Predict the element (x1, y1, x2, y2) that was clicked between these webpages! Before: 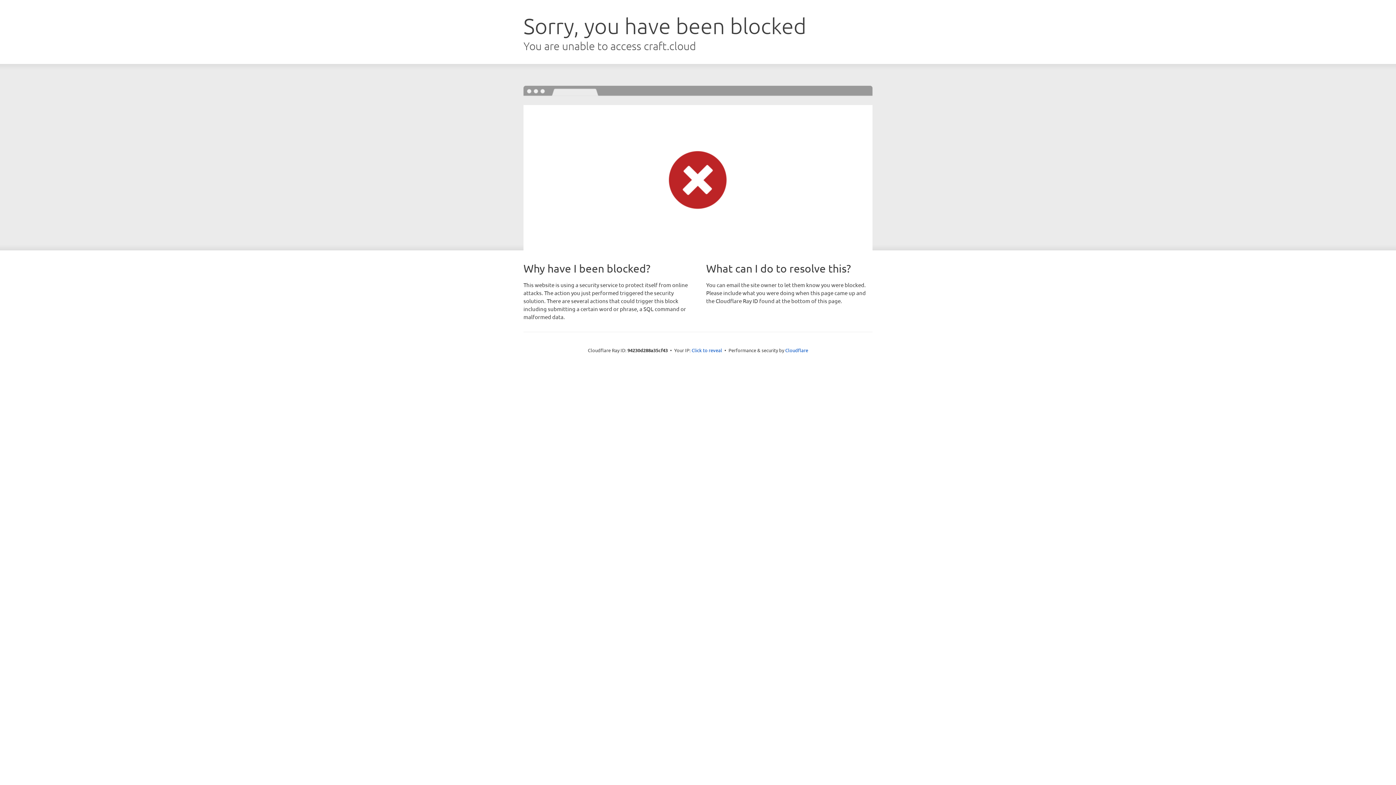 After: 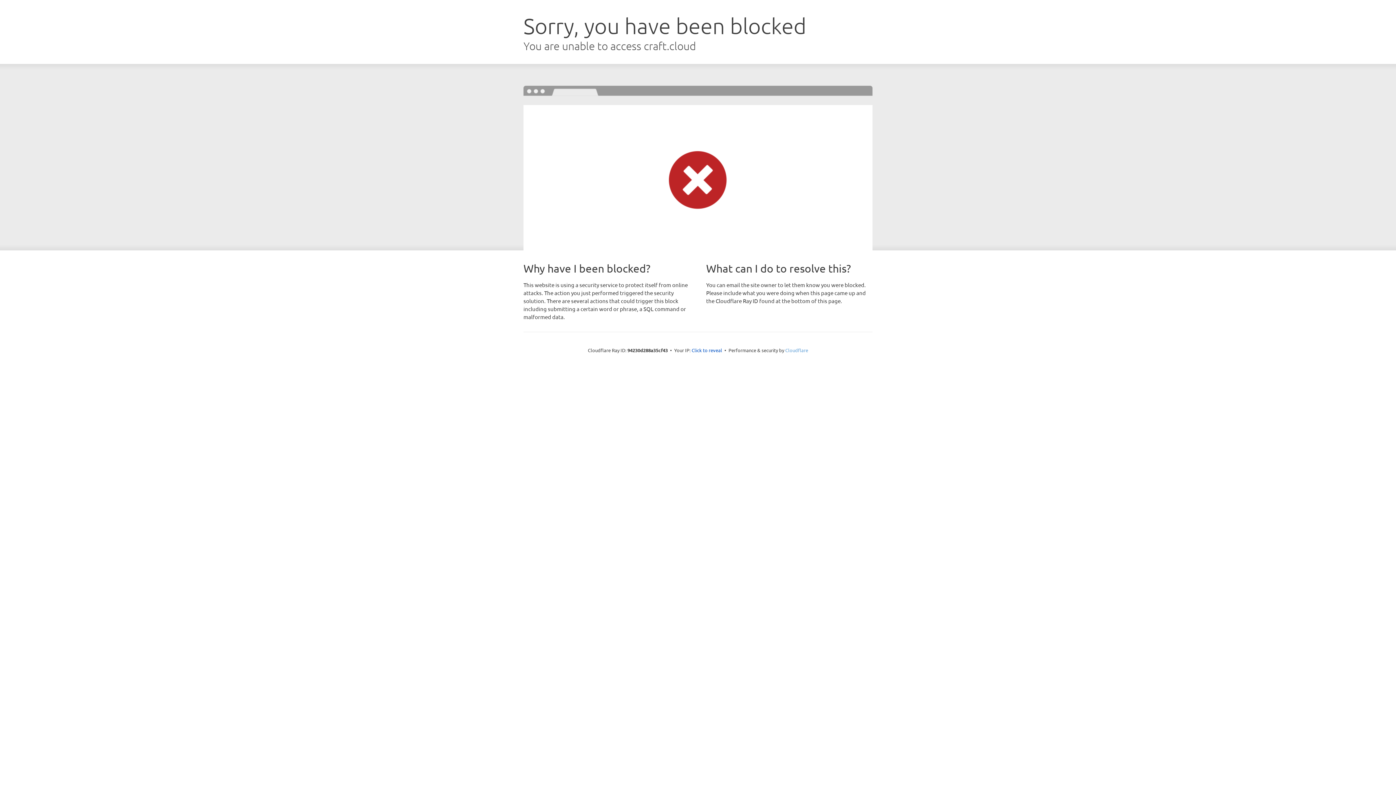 Action: label: Cloudflare bbox: (785, 347, 808, 353)